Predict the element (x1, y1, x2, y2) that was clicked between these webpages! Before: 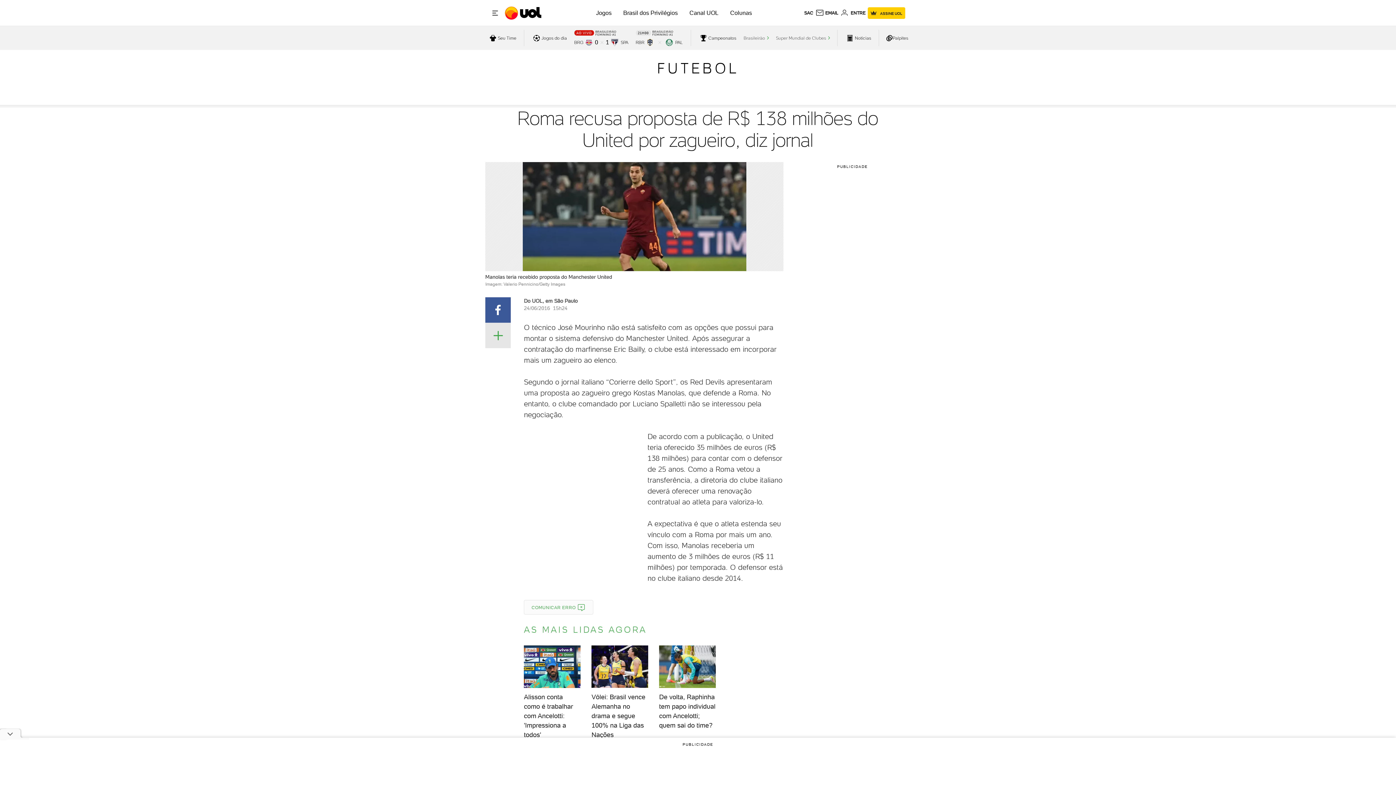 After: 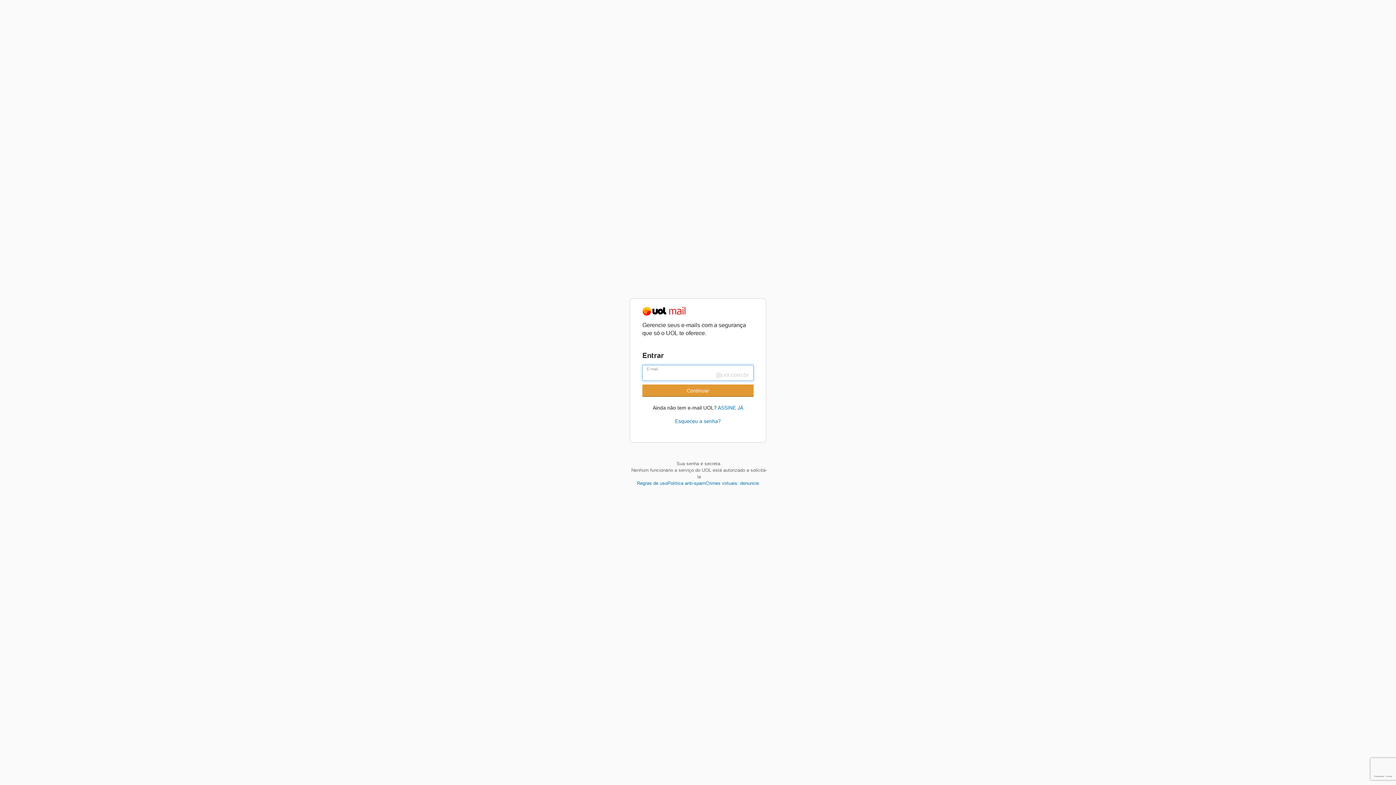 Action: label: UOL Mail - O email do UOL bbox: (840, 8, 863, 17)